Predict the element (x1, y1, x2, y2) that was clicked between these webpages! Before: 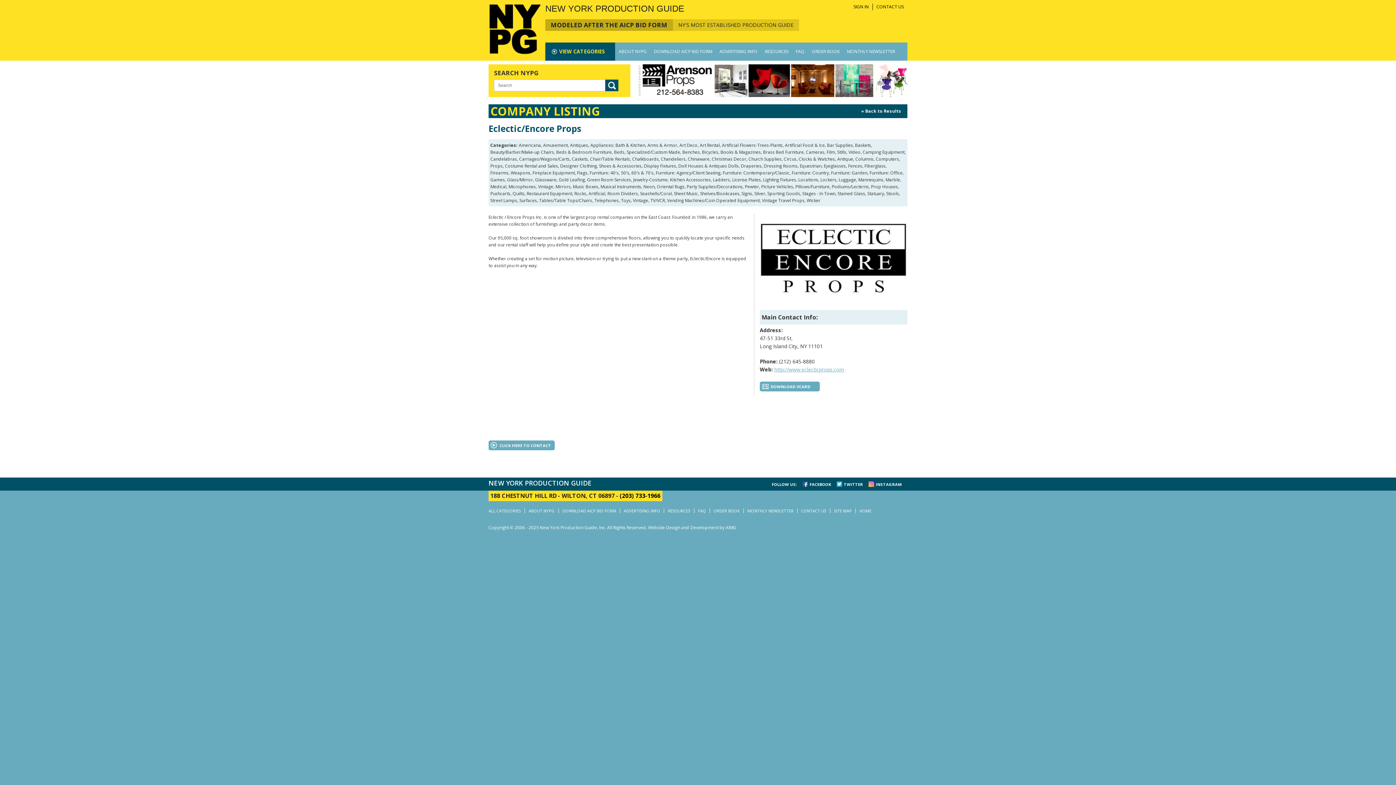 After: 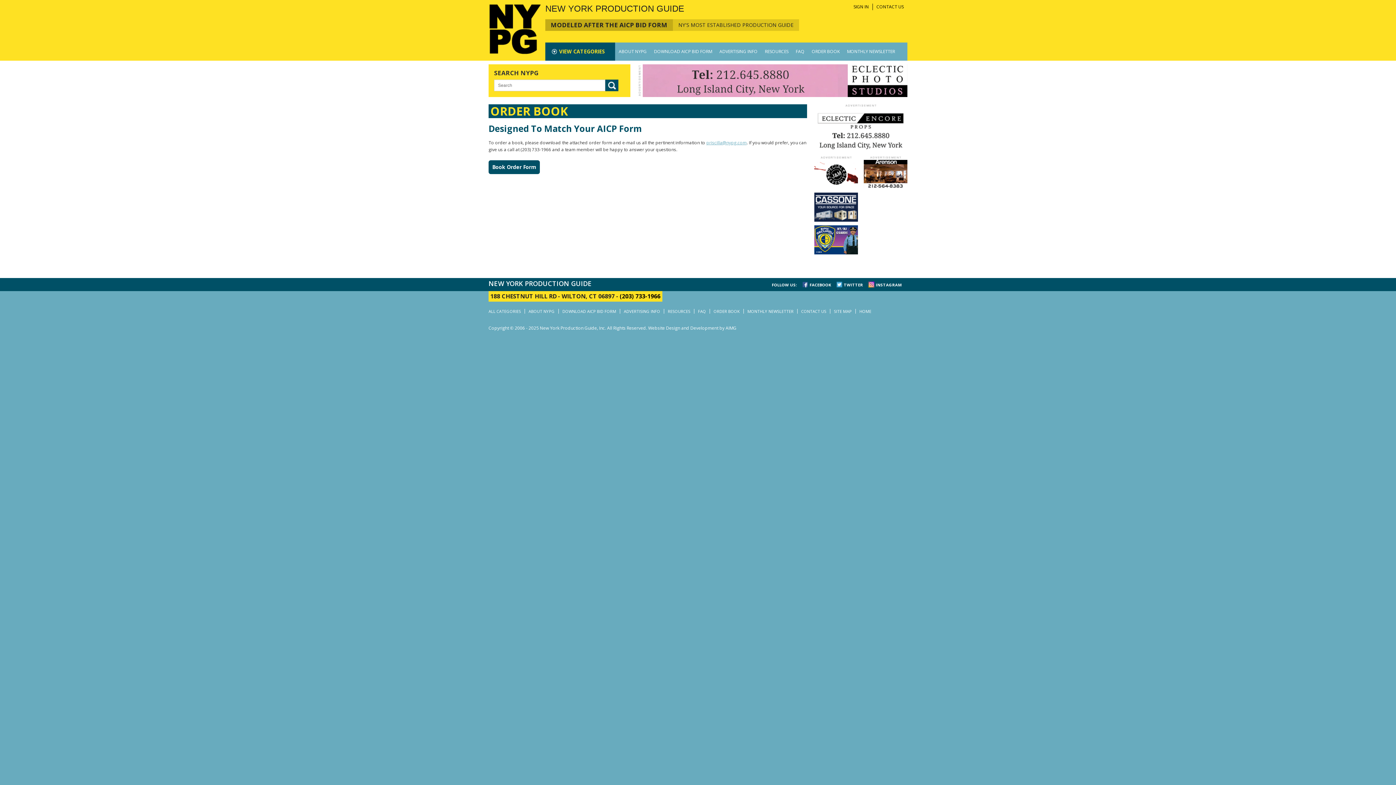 Action: label: ORDER BOOK bbox: (710, 508, 743, 513)